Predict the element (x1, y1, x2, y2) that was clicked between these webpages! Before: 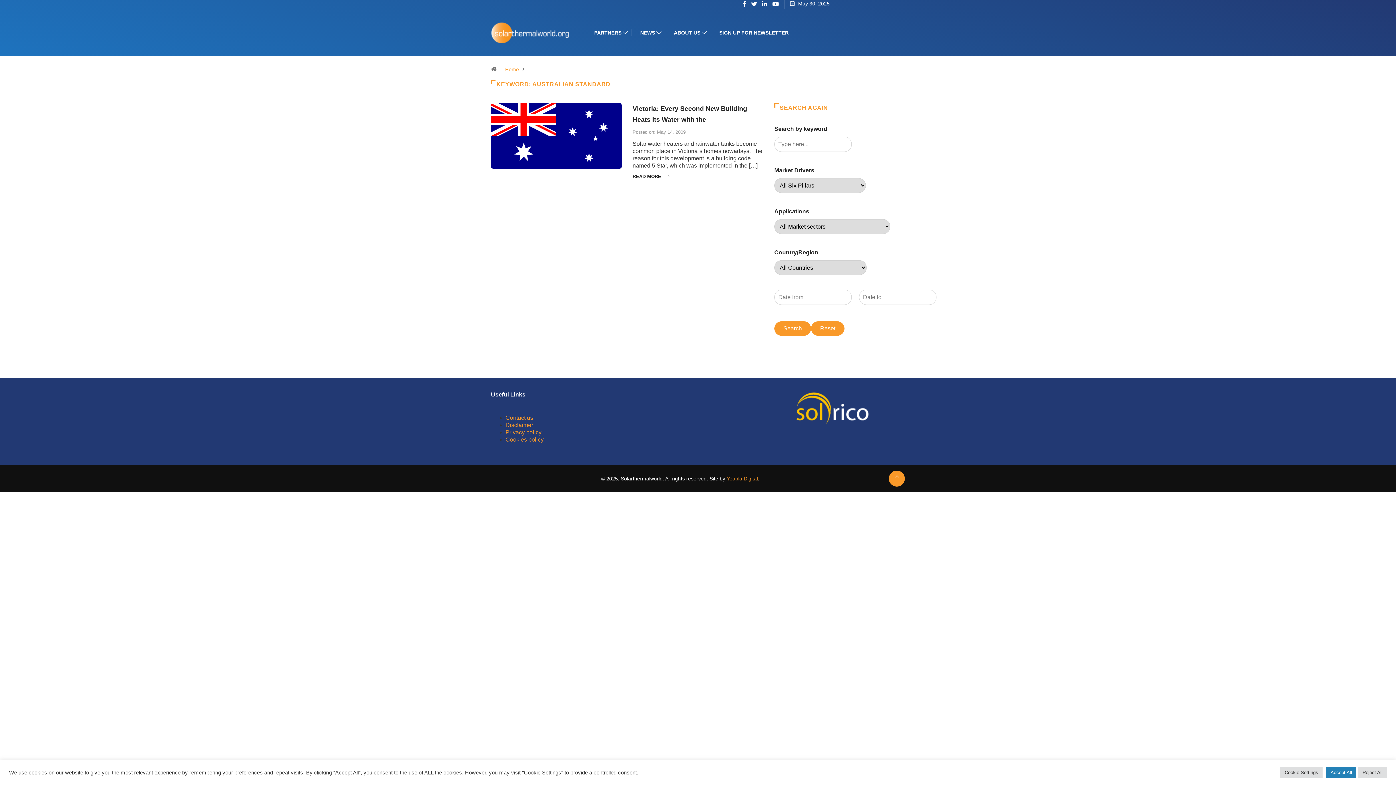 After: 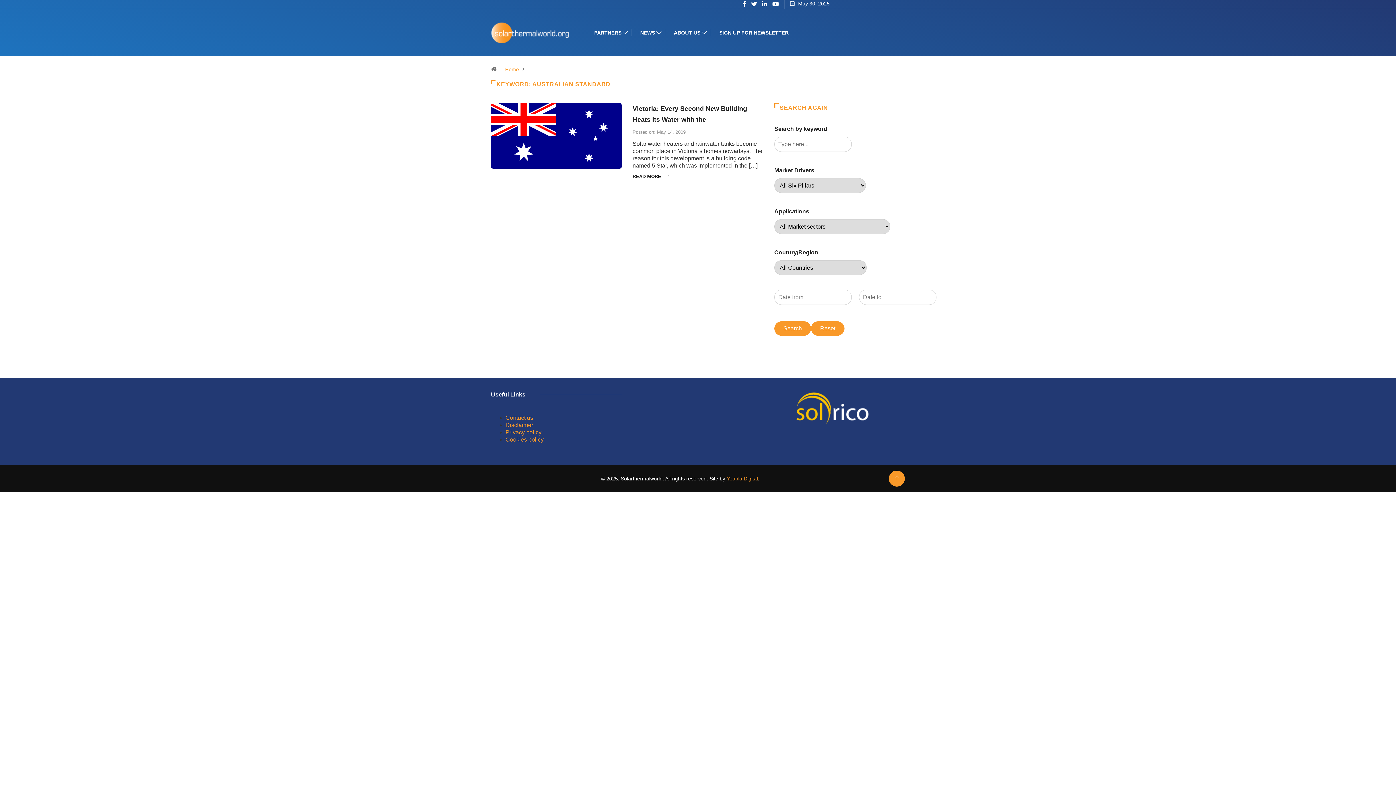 Action: bbox: (1326, 767, 1356, 778) label: Accept All